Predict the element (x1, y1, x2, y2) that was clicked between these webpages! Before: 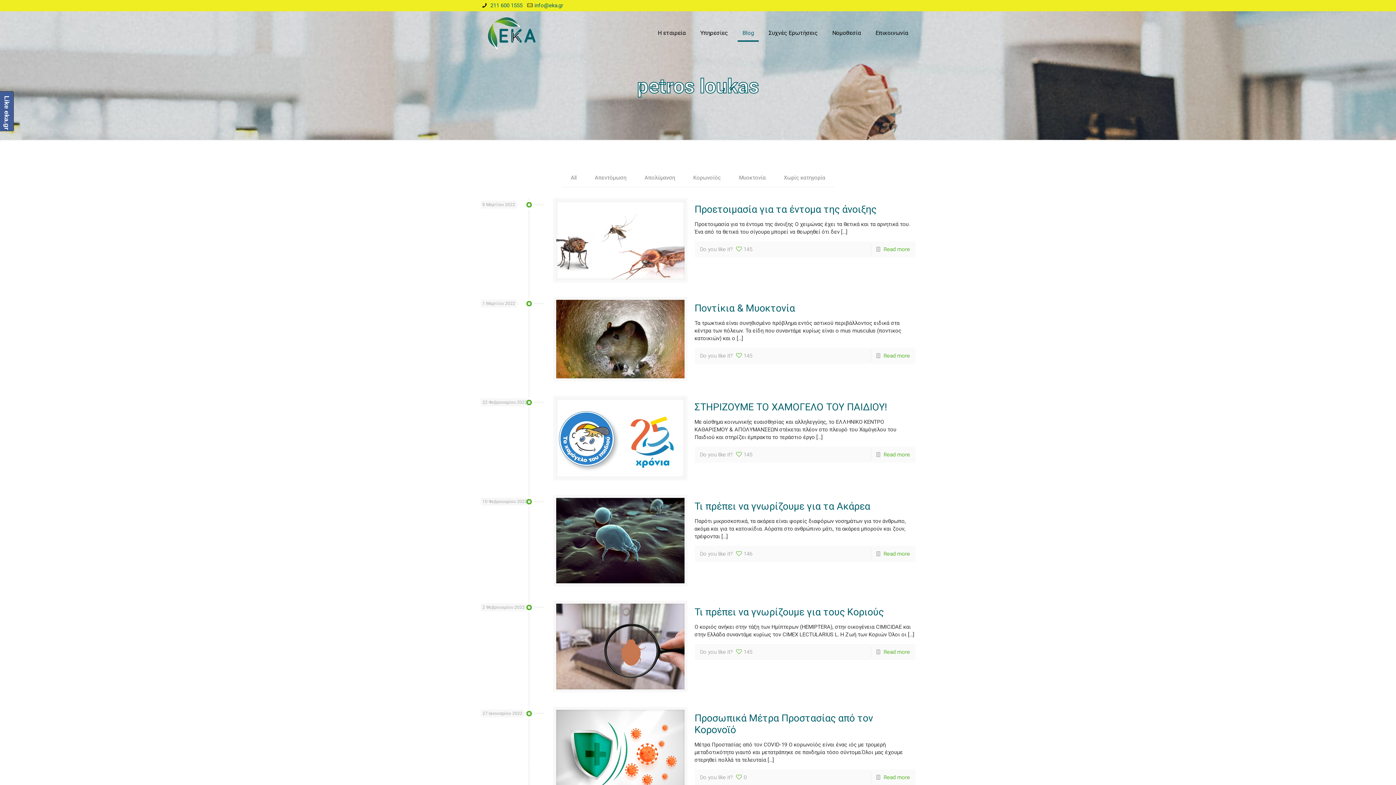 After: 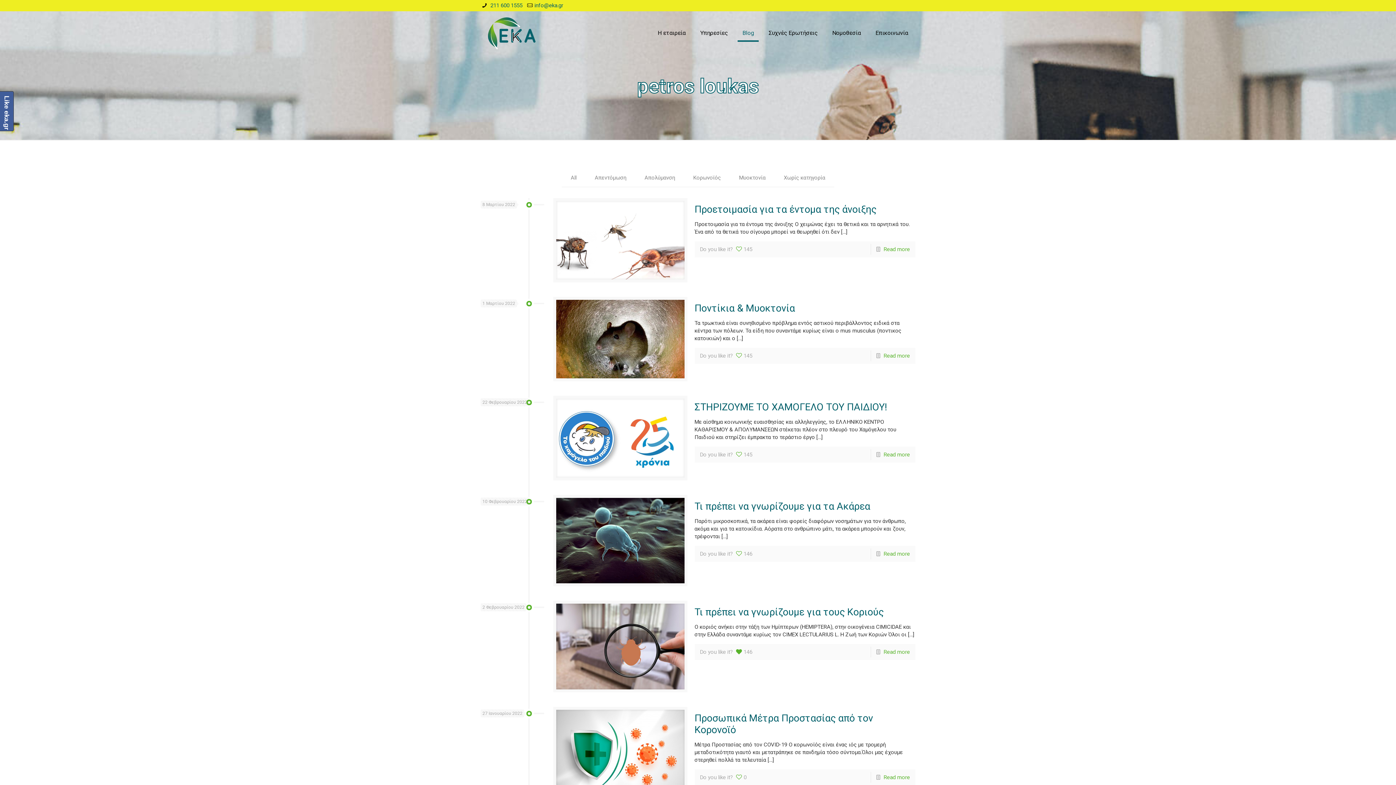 Action: label: 145 bbox: (735, 647, 752, 657)